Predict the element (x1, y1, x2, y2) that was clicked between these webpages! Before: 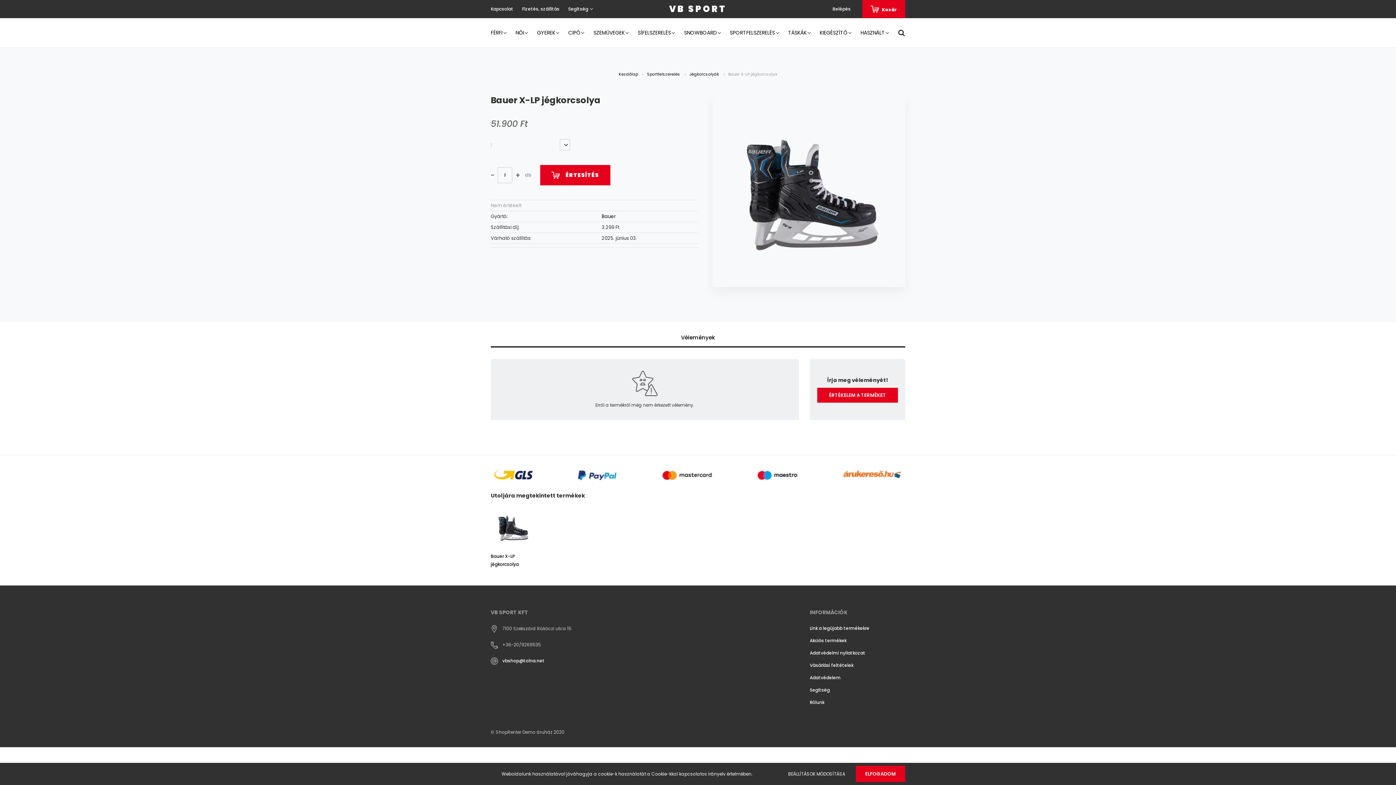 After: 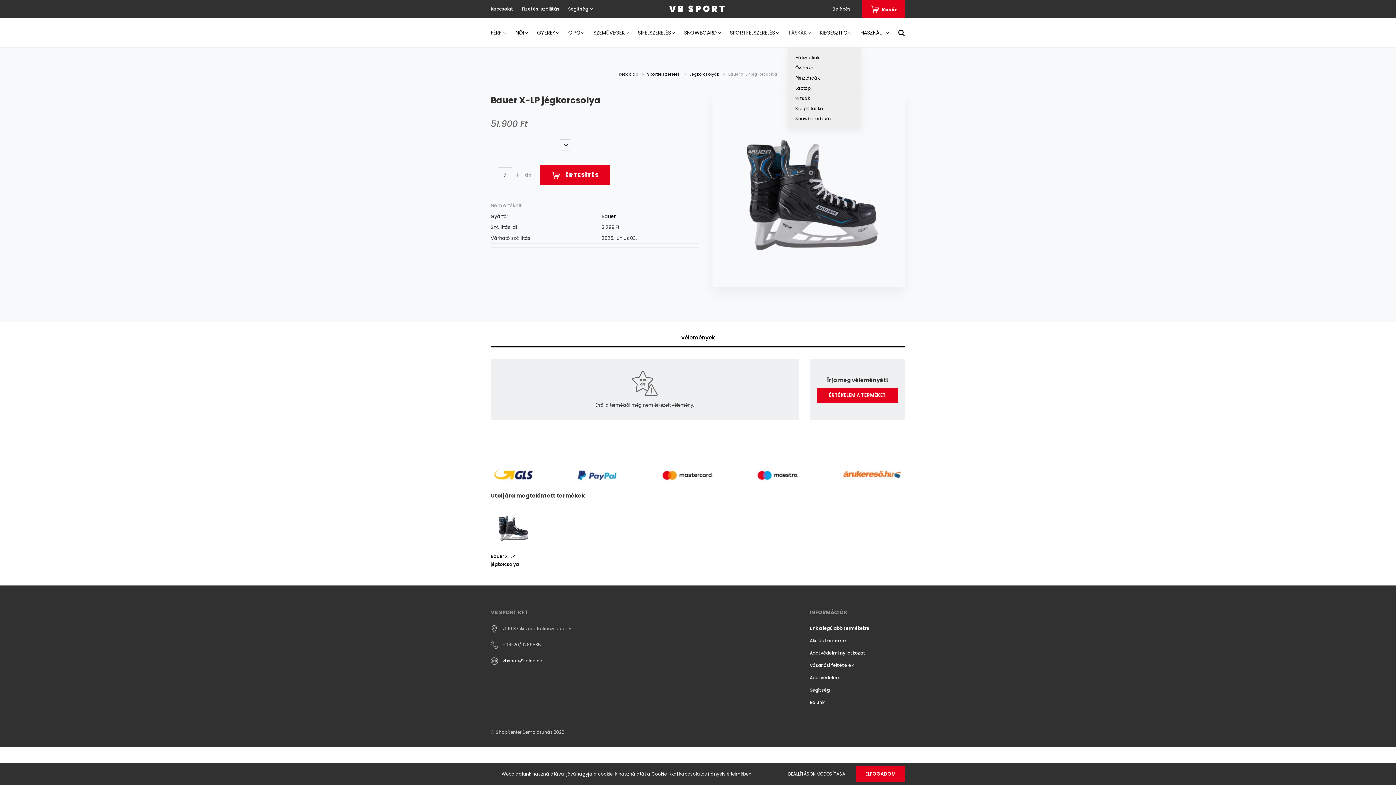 Action: bbox: (788, 18, 819, 47) label: TÁSKÁK 